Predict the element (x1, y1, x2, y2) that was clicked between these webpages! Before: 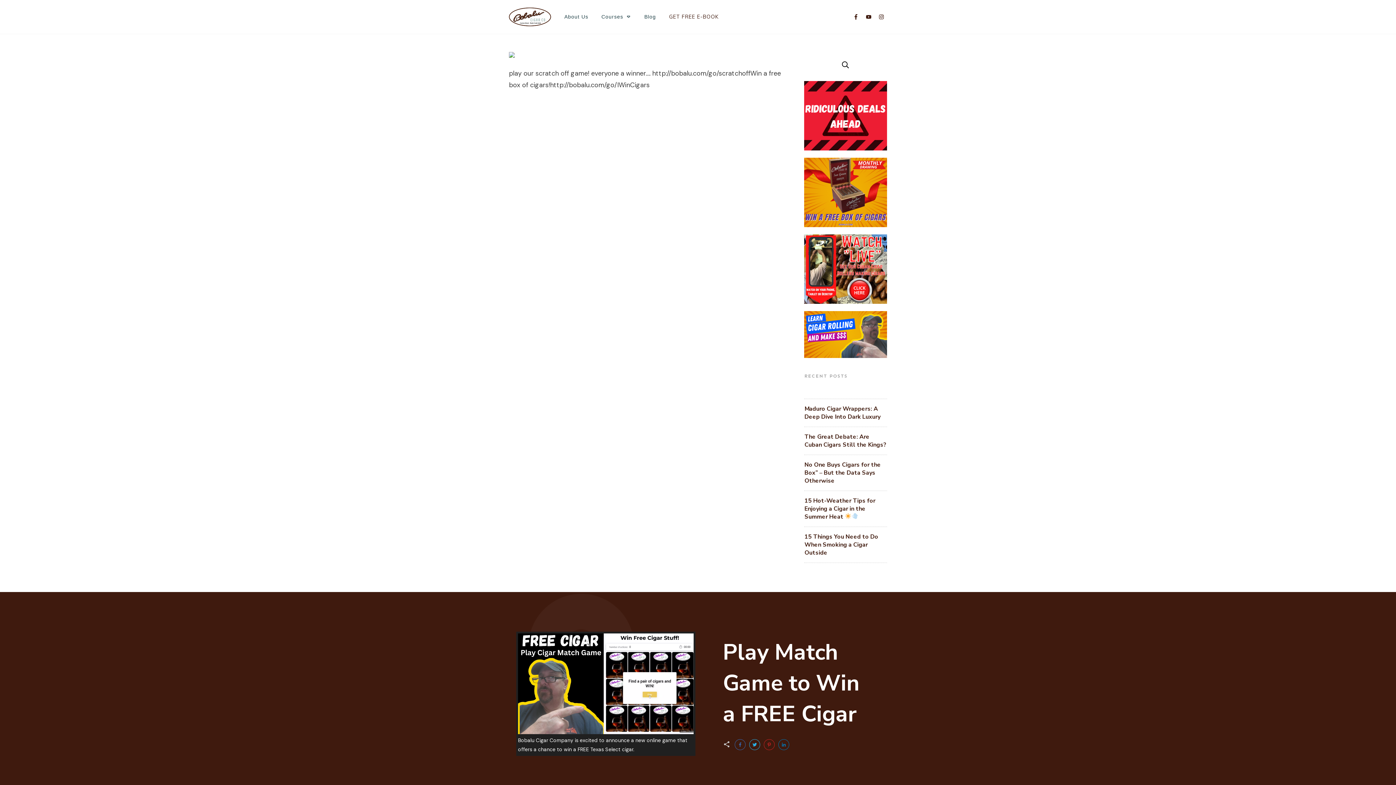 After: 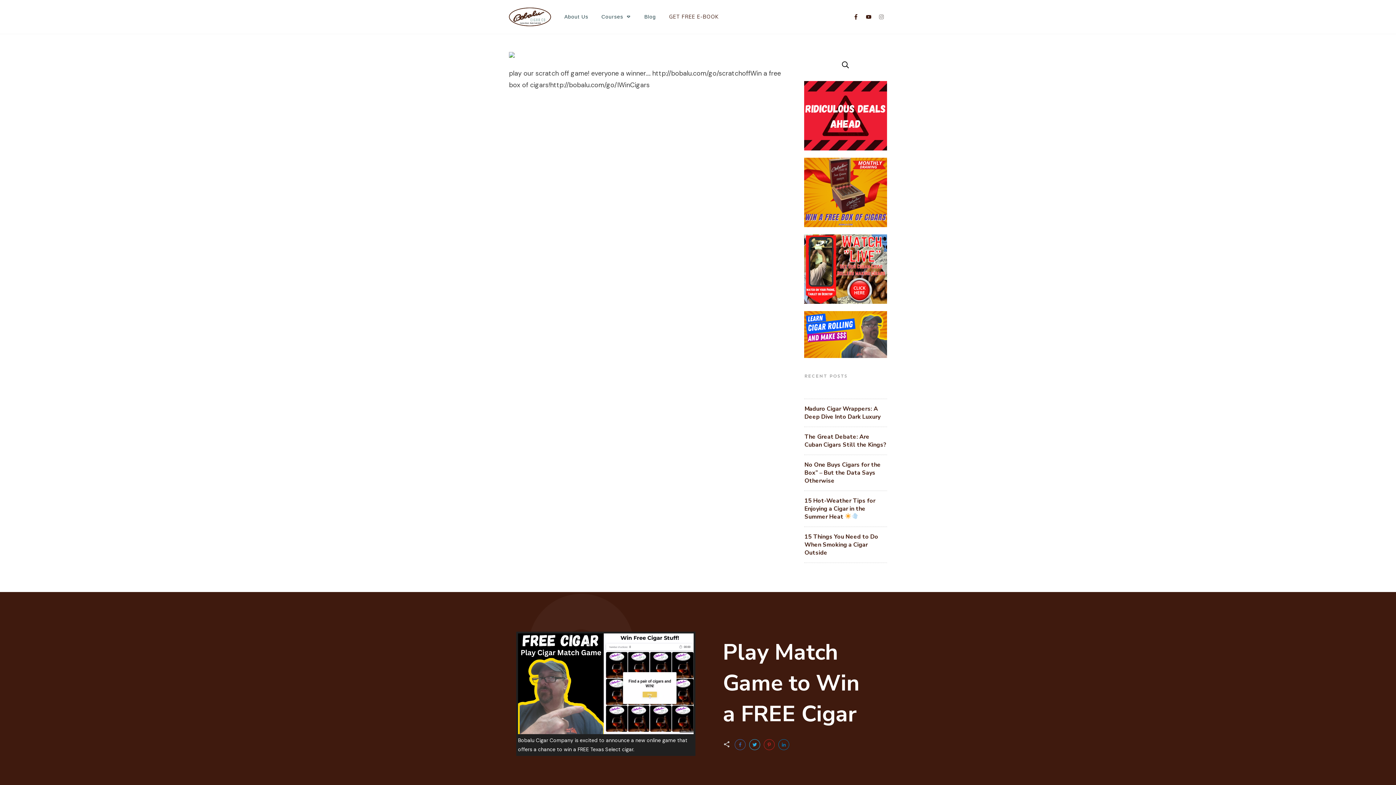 Action: bbox: (876, 11, 886, 21)